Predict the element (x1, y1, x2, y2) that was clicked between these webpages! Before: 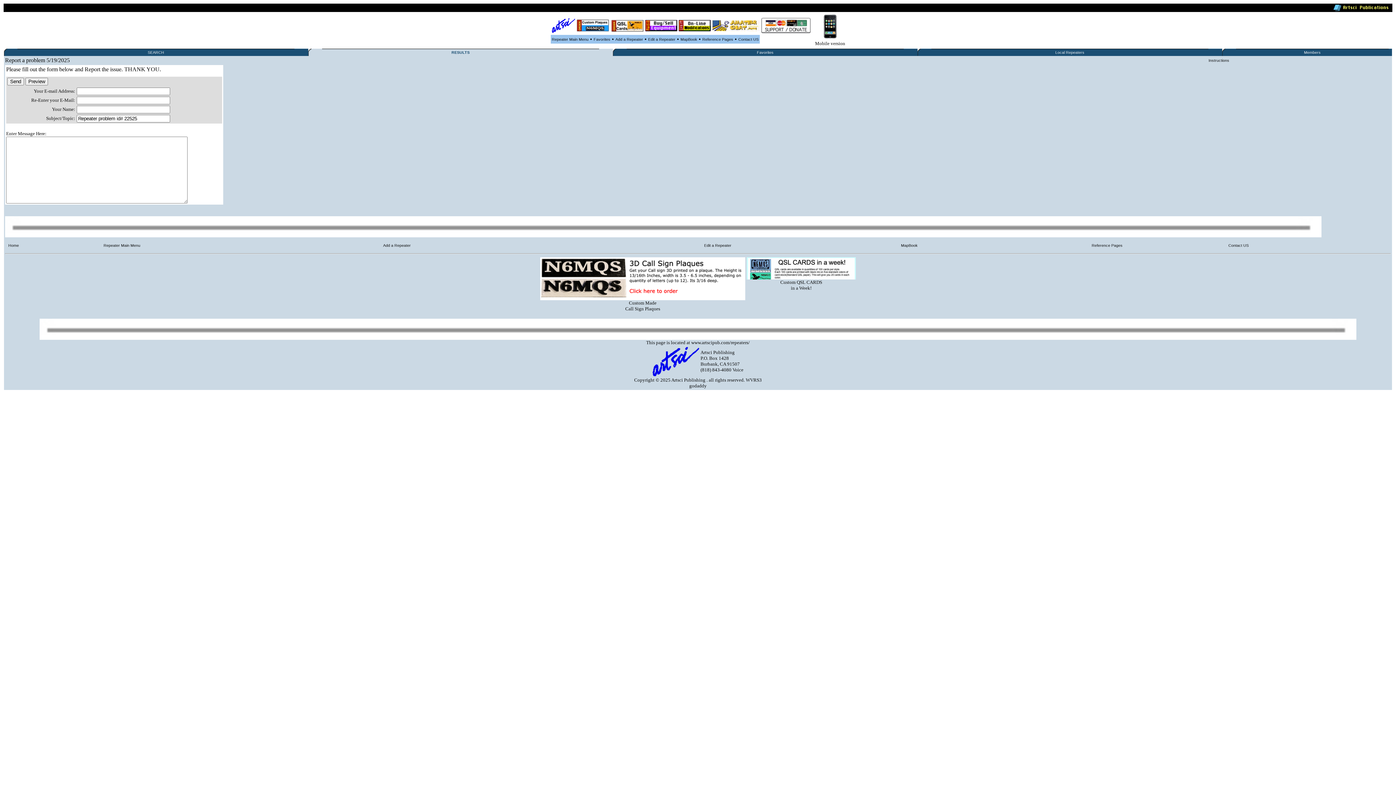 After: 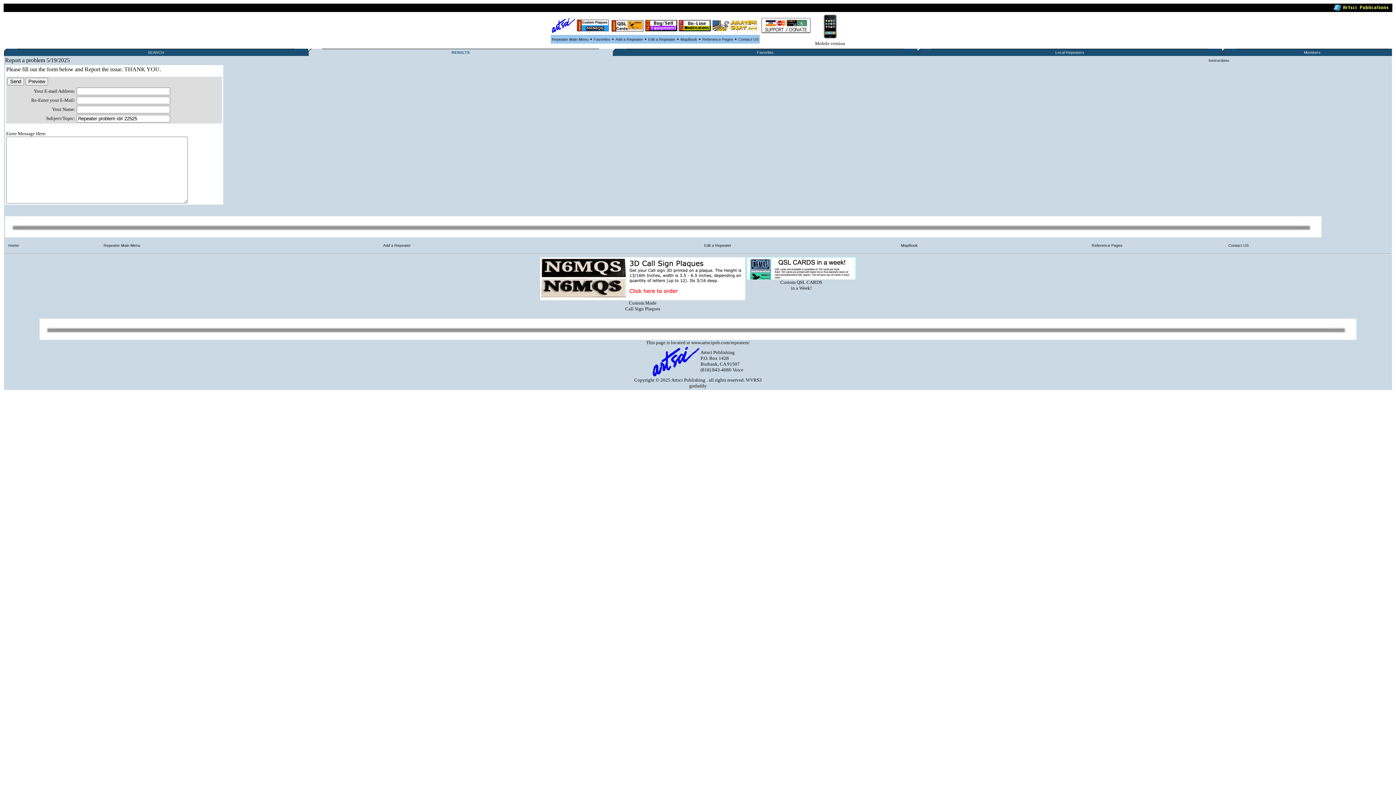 Action: bbox: (761, 30, 811, 34)